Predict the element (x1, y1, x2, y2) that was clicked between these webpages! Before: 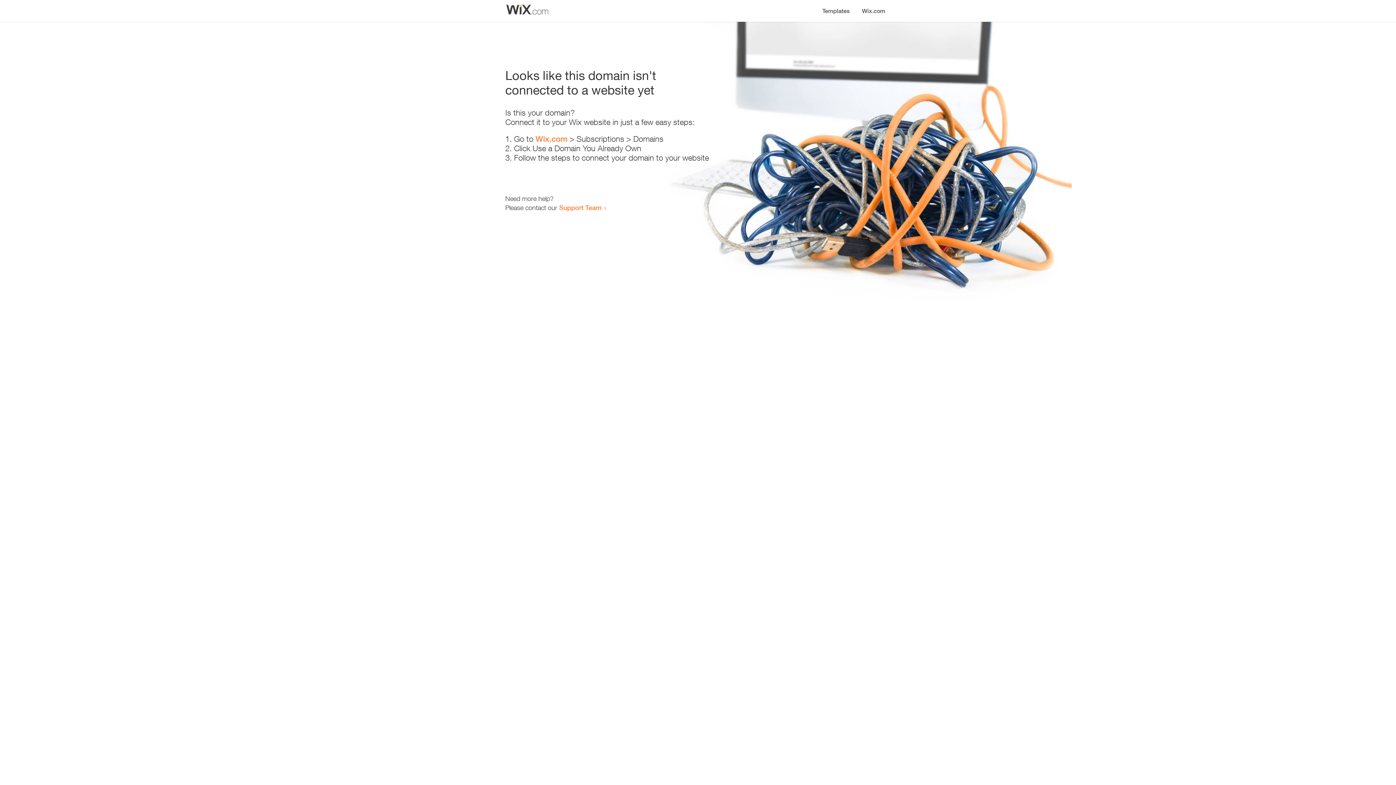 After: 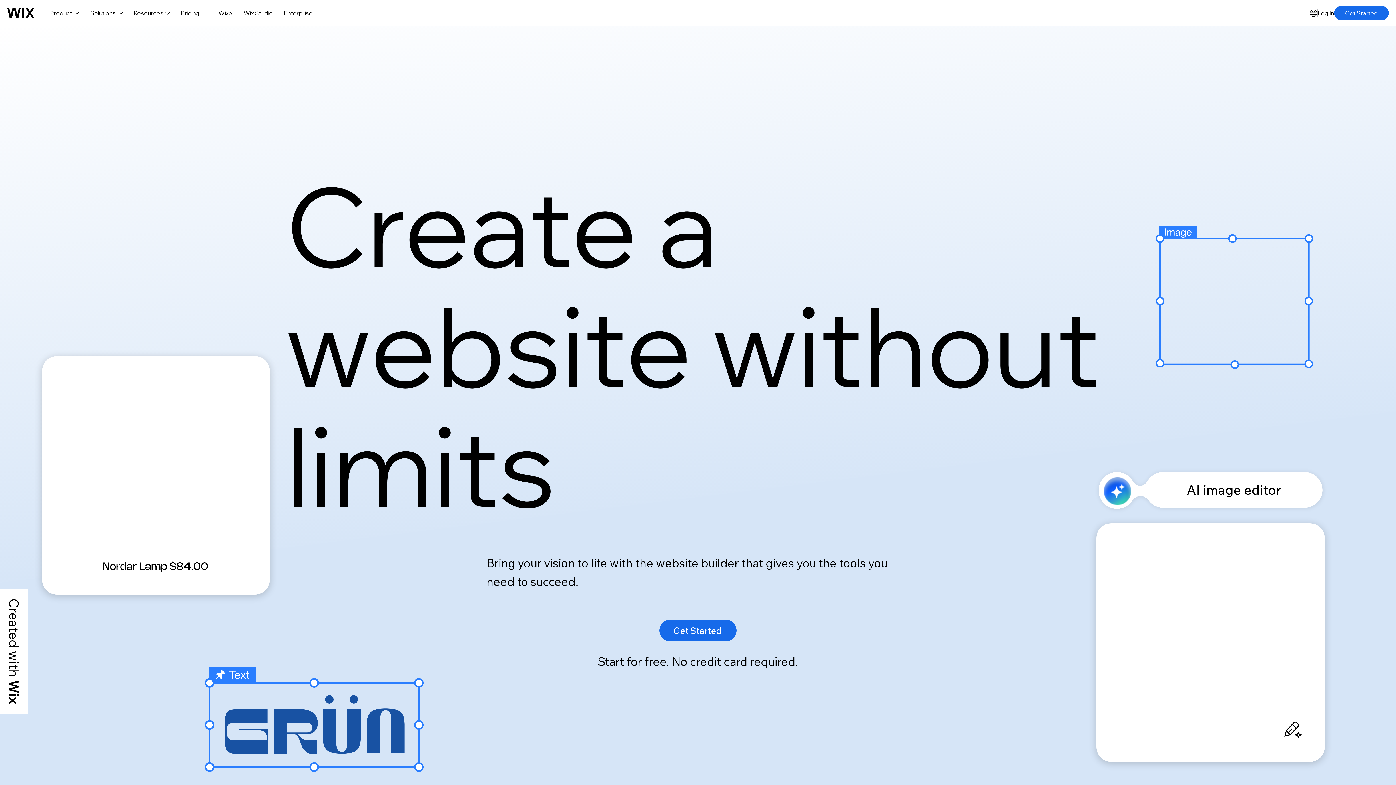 Action: bbox: (856, 0, 890, 14) label: Wix.com